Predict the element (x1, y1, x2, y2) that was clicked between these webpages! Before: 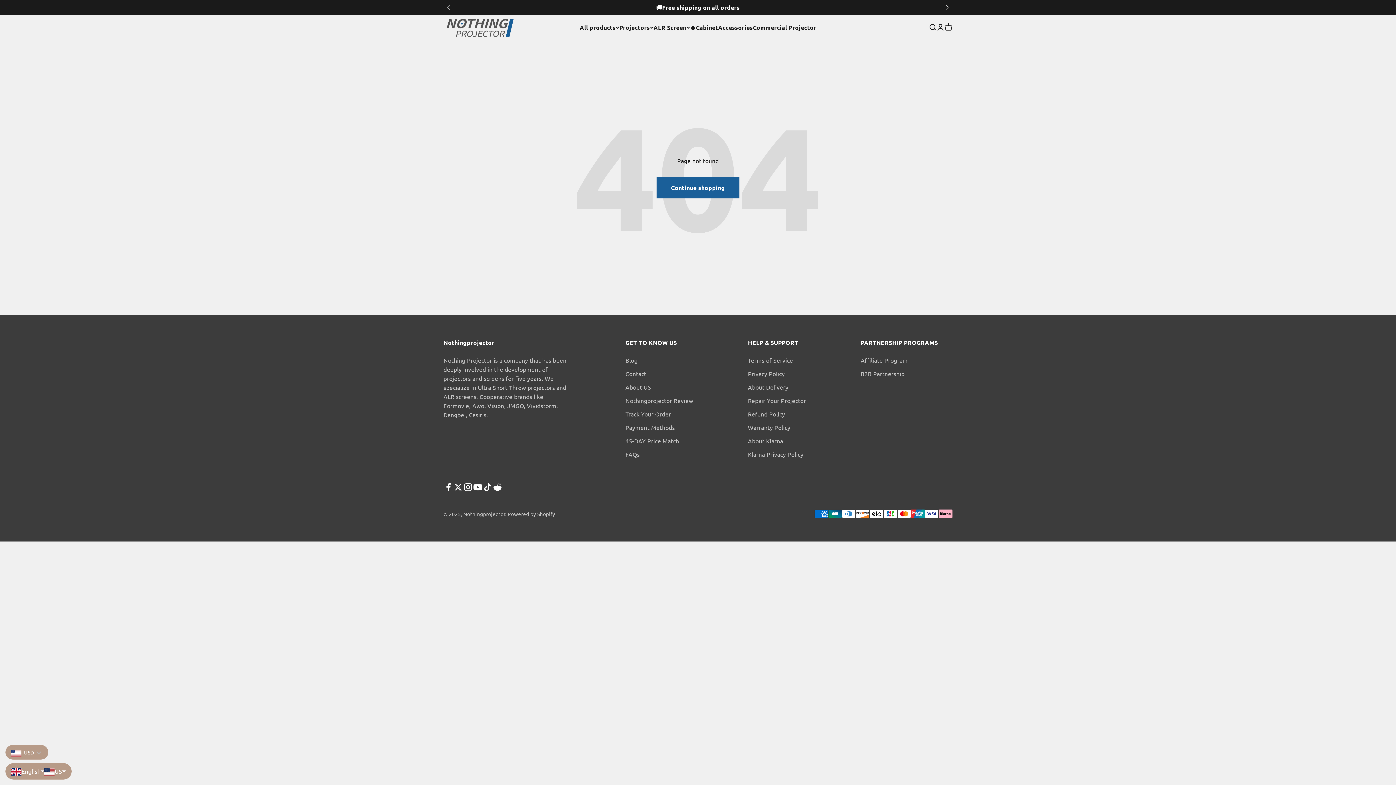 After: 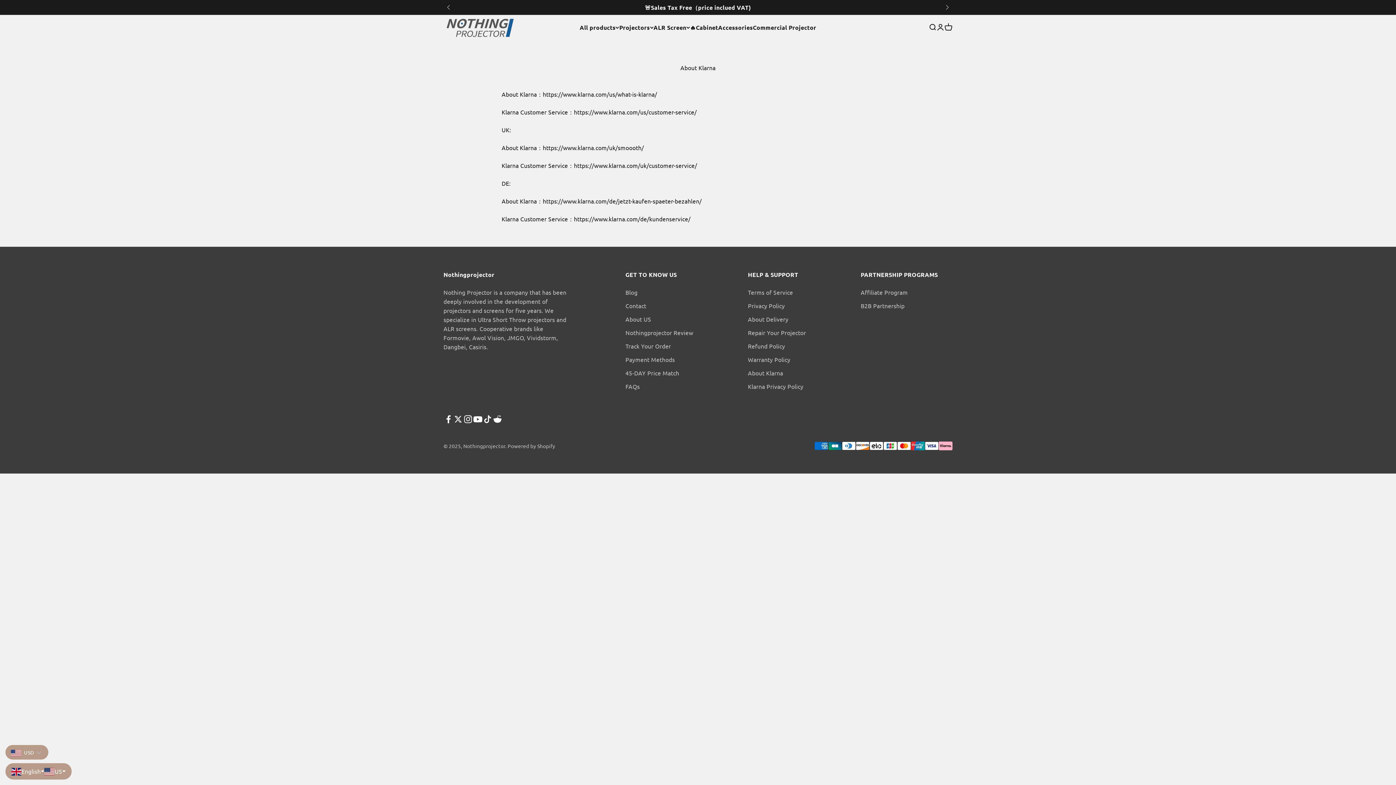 Action: label: About Klarna bbox: (748, 436, 783, 445)